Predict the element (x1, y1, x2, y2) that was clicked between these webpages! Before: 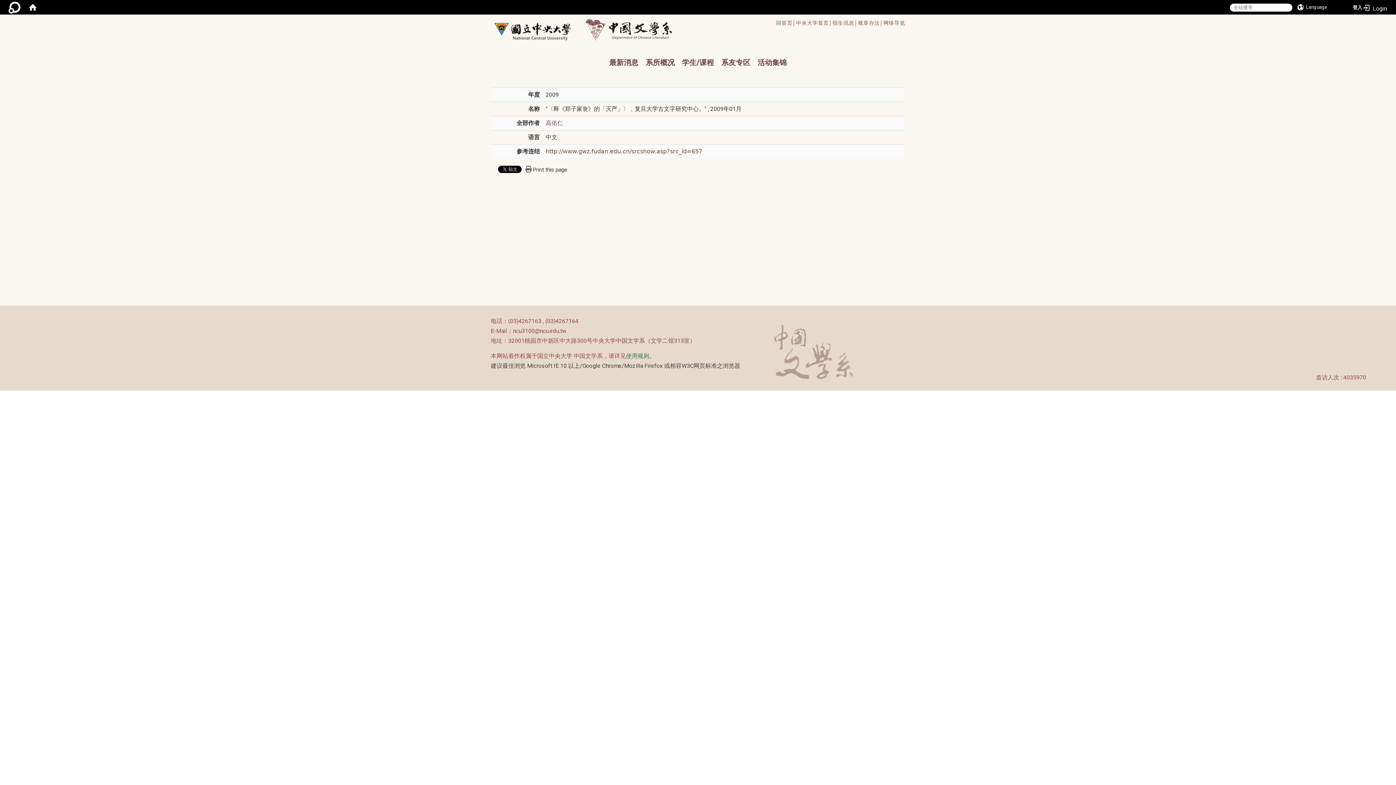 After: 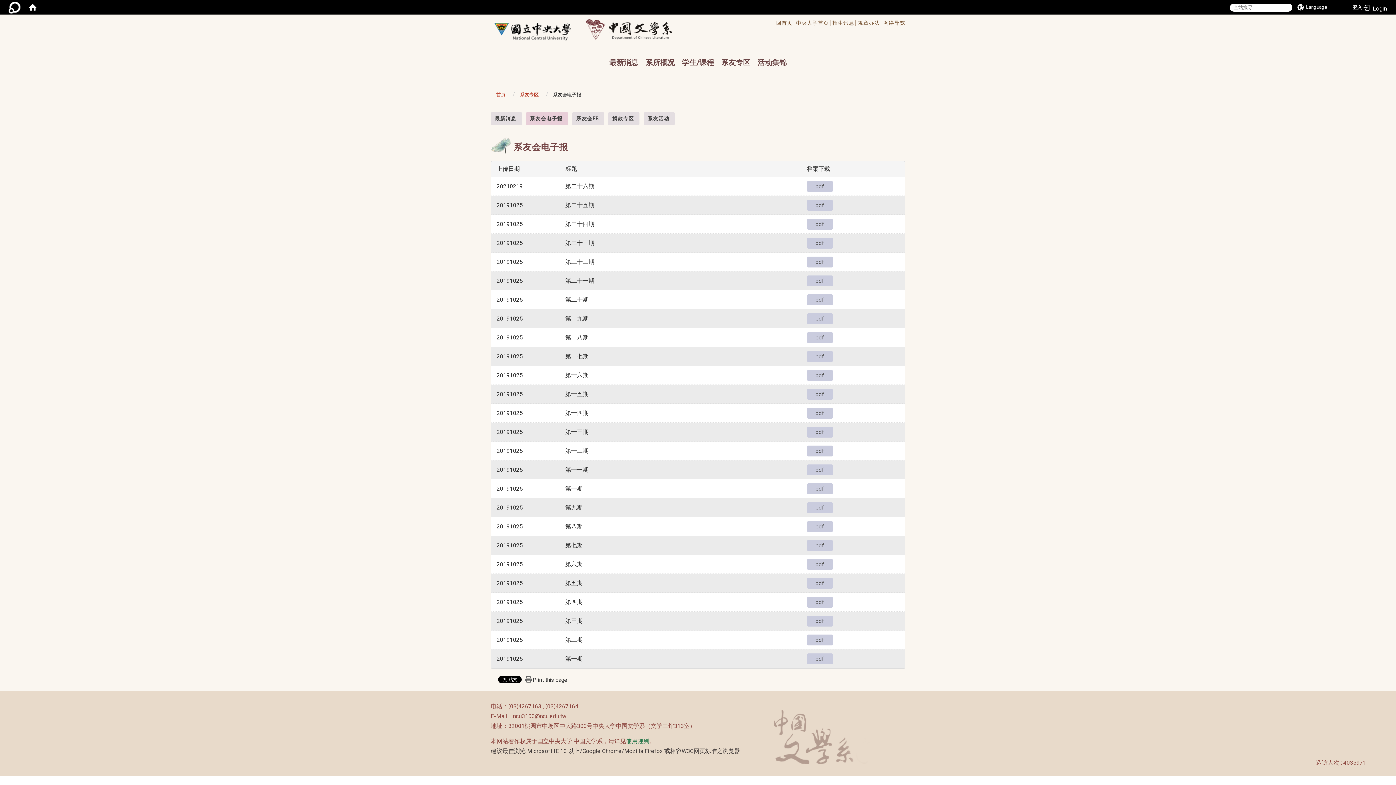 Action: bbox: (721, 52, 750, 74) label: 系友专区